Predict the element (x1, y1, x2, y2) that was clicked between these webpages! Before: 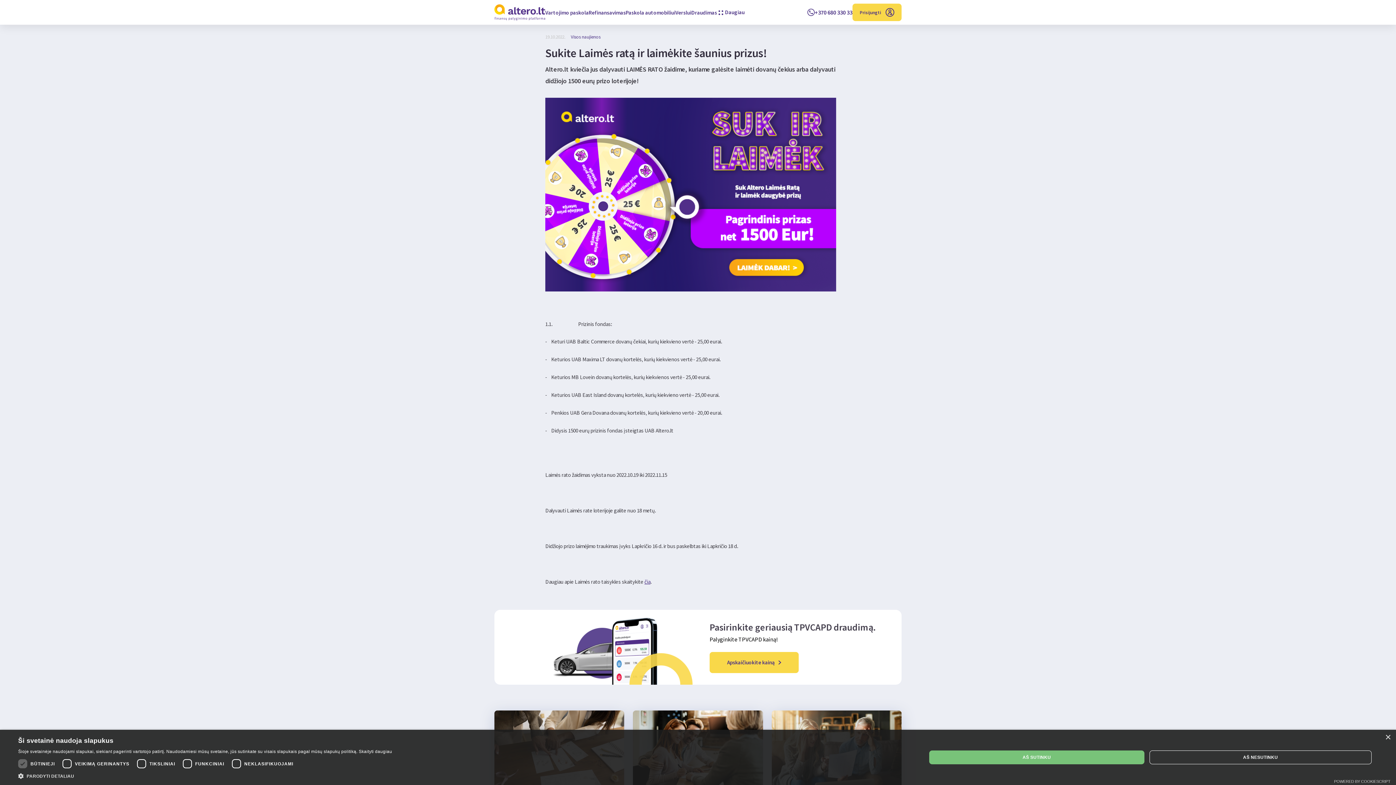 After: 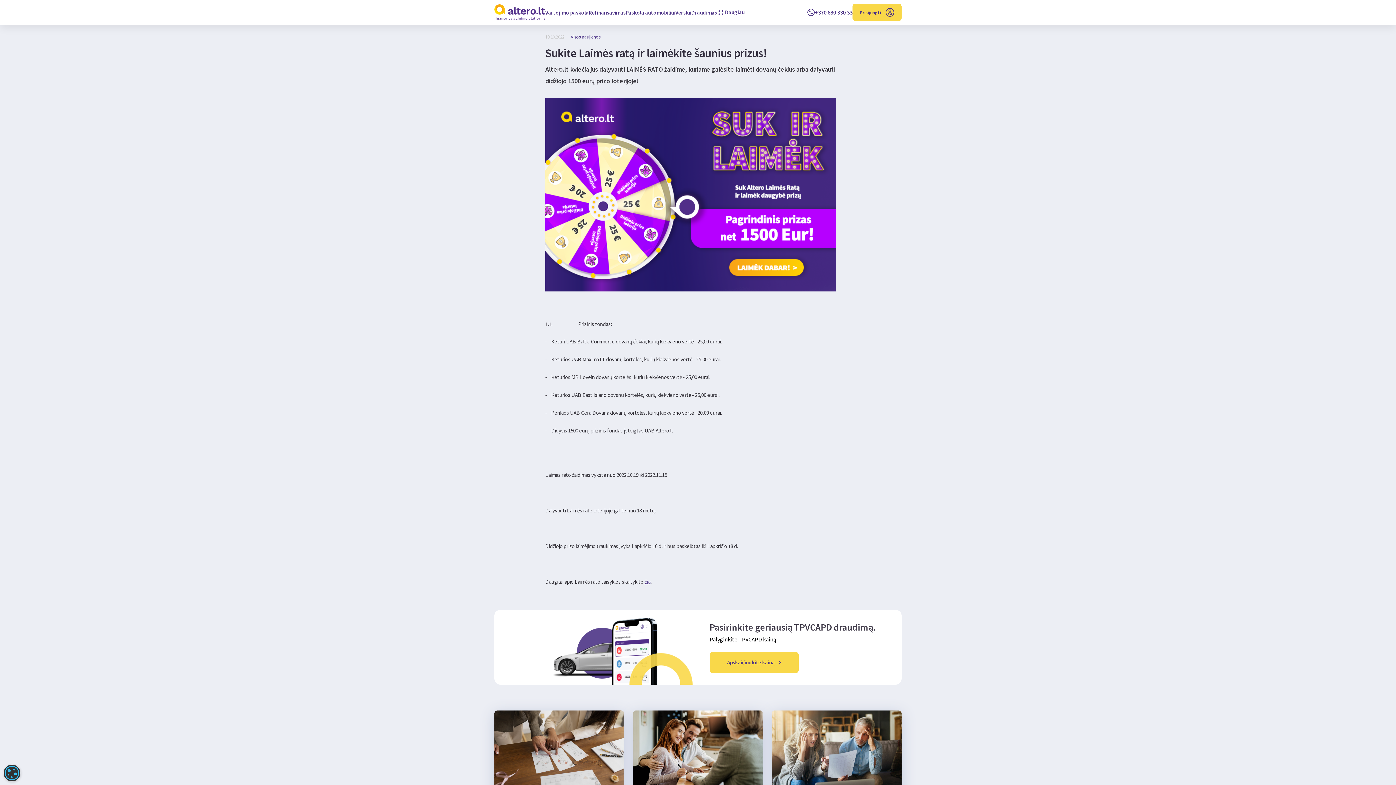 Action: bbox: (929, 750, 1144, 764) label: AŠ SUTINKU